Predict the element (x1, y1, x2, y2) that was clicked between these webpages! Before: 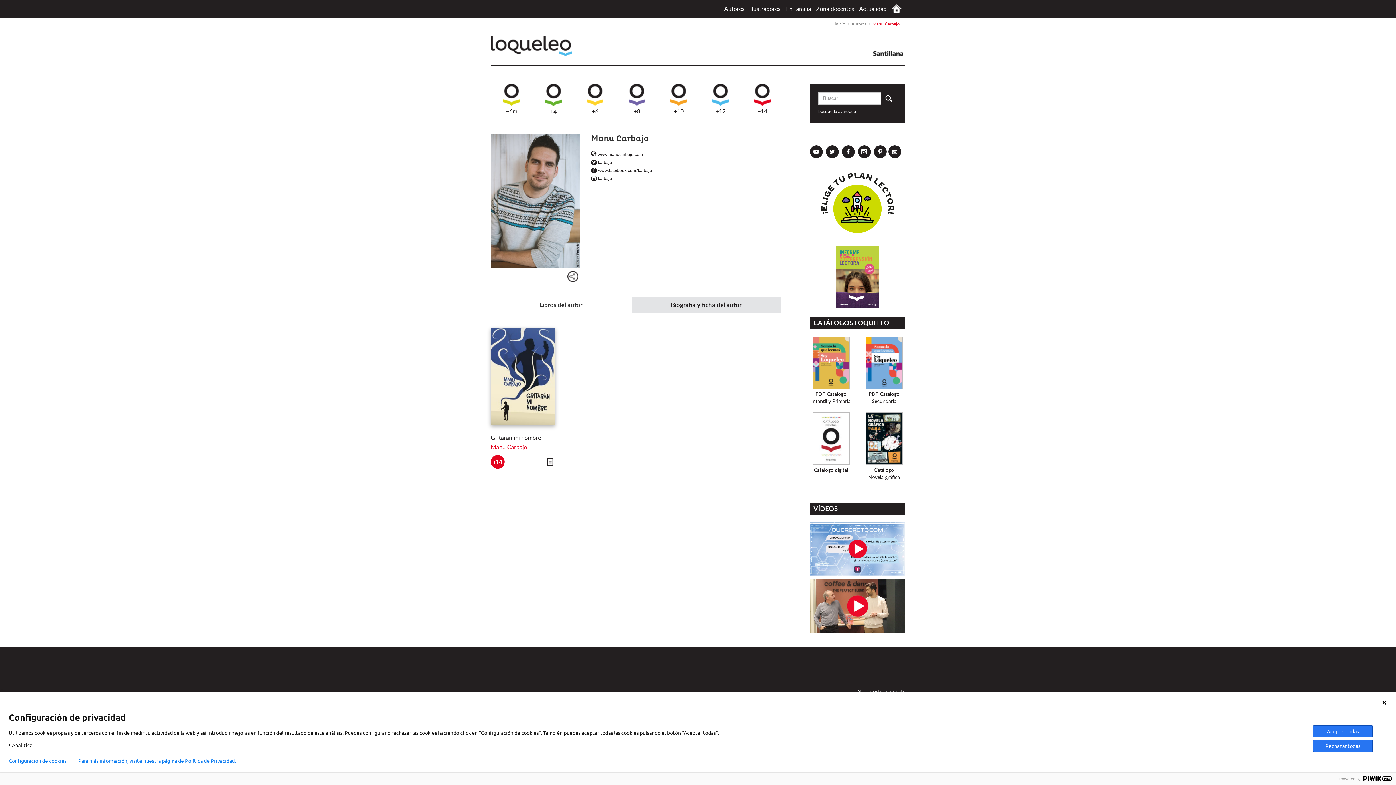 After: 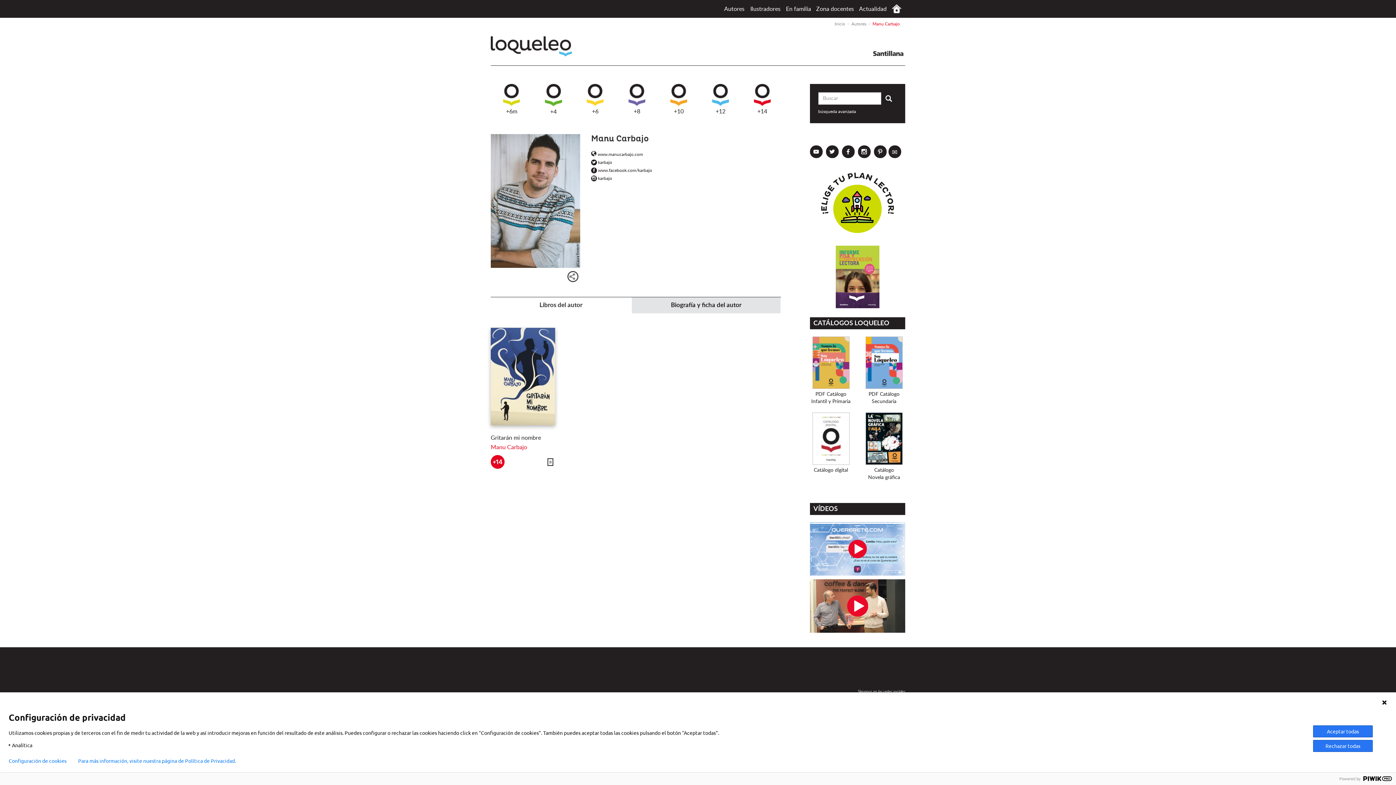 Action: label: Descargar y leer primeras páginas de Gritarán mi nombre bbox: (547, 458, 555, 466)